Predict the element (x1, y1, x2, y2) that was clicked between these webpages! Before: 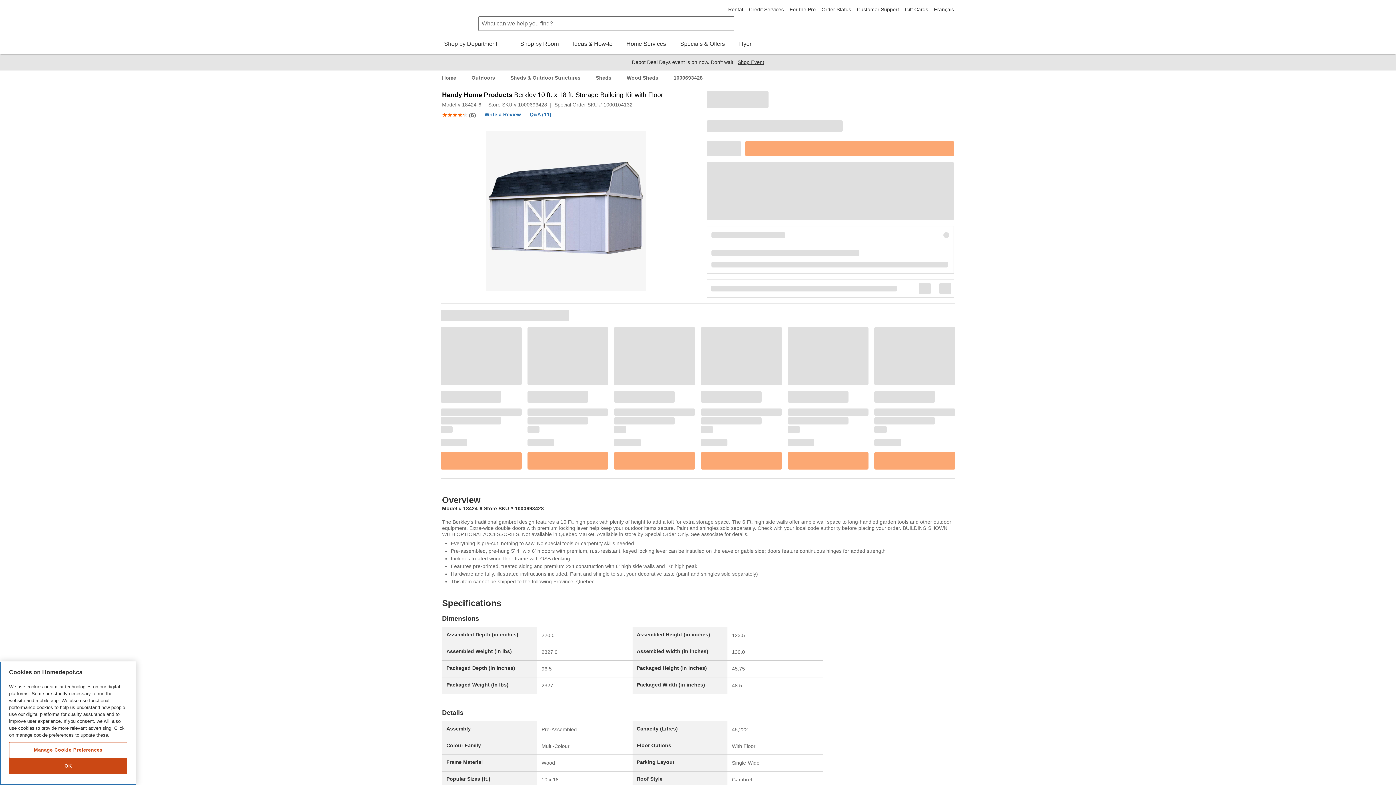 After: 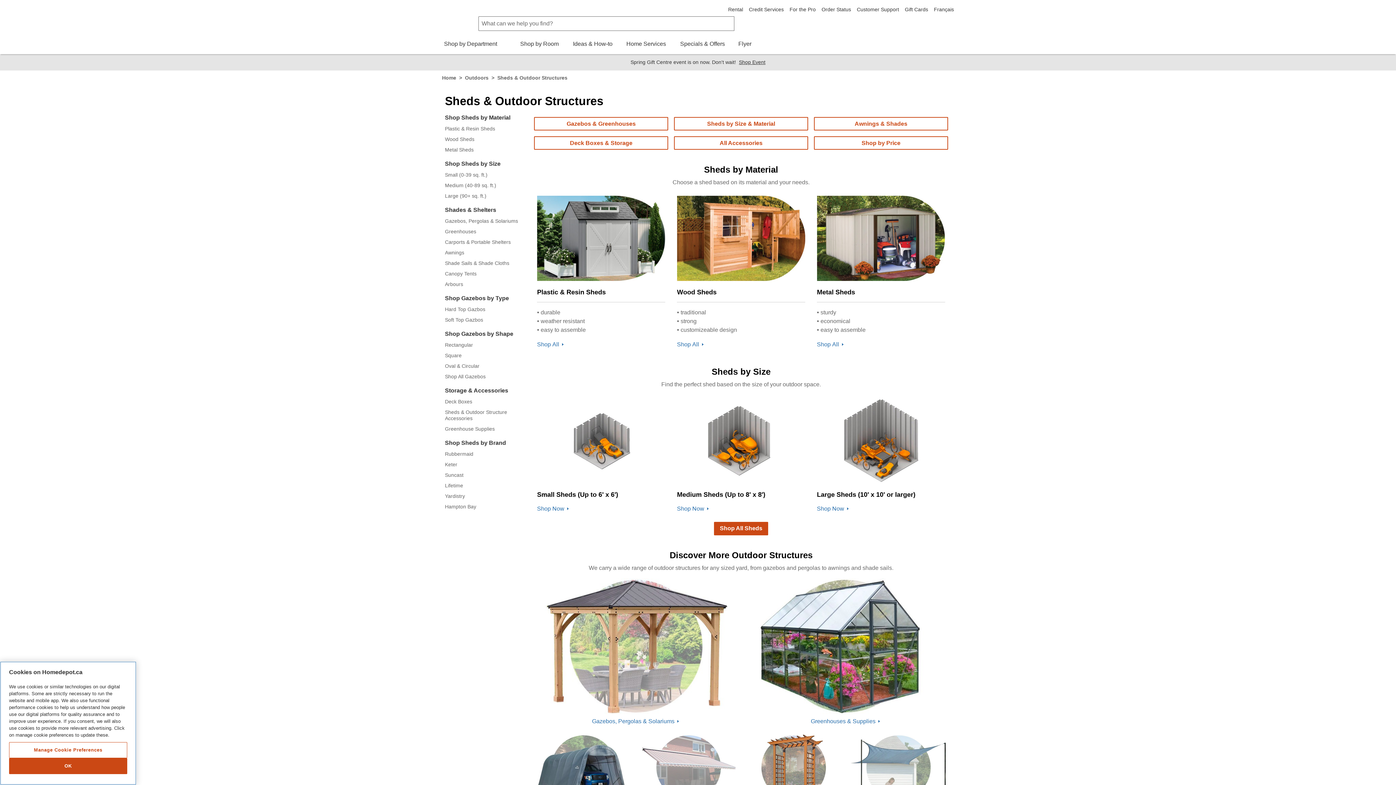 Action: bbox: (510, 74, 580, 80) label: Sheds & Outdoor Structures